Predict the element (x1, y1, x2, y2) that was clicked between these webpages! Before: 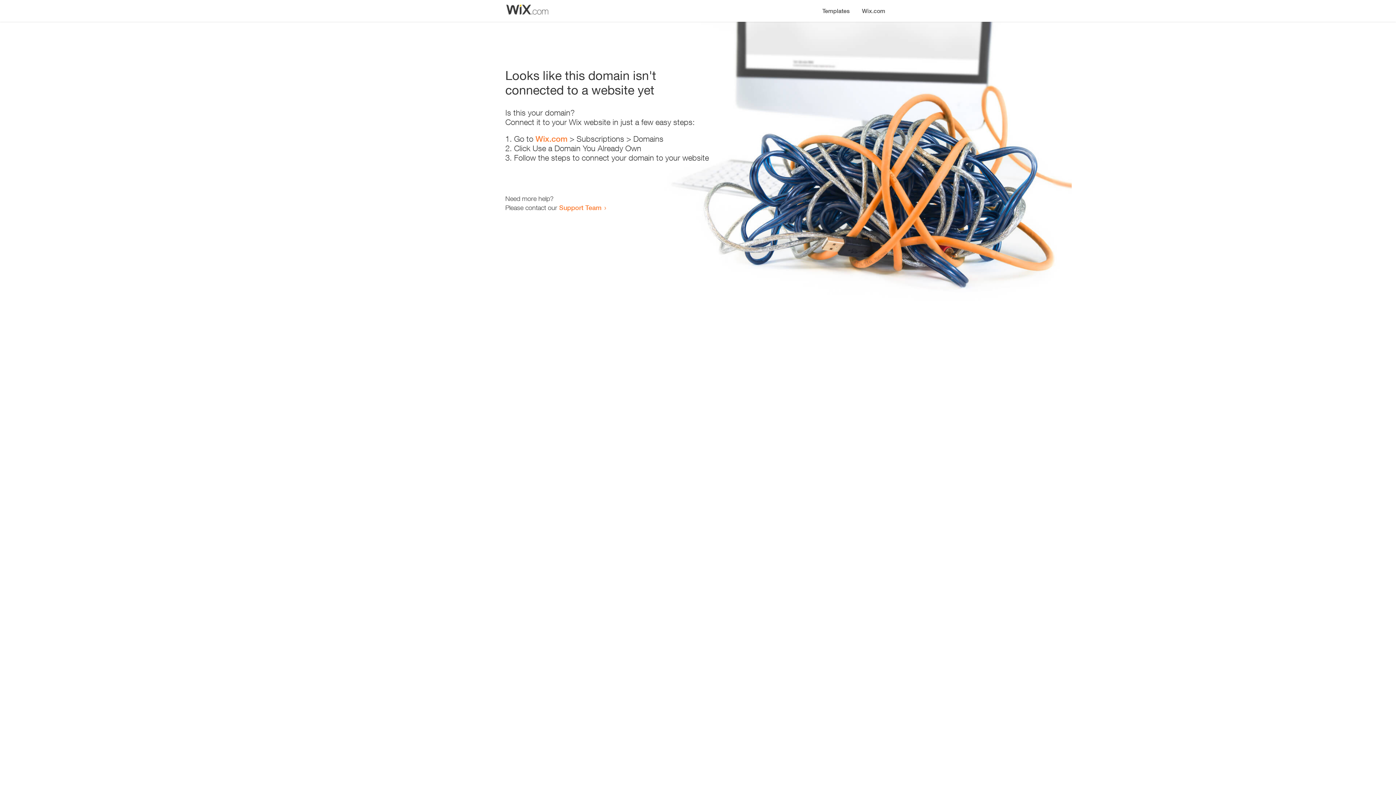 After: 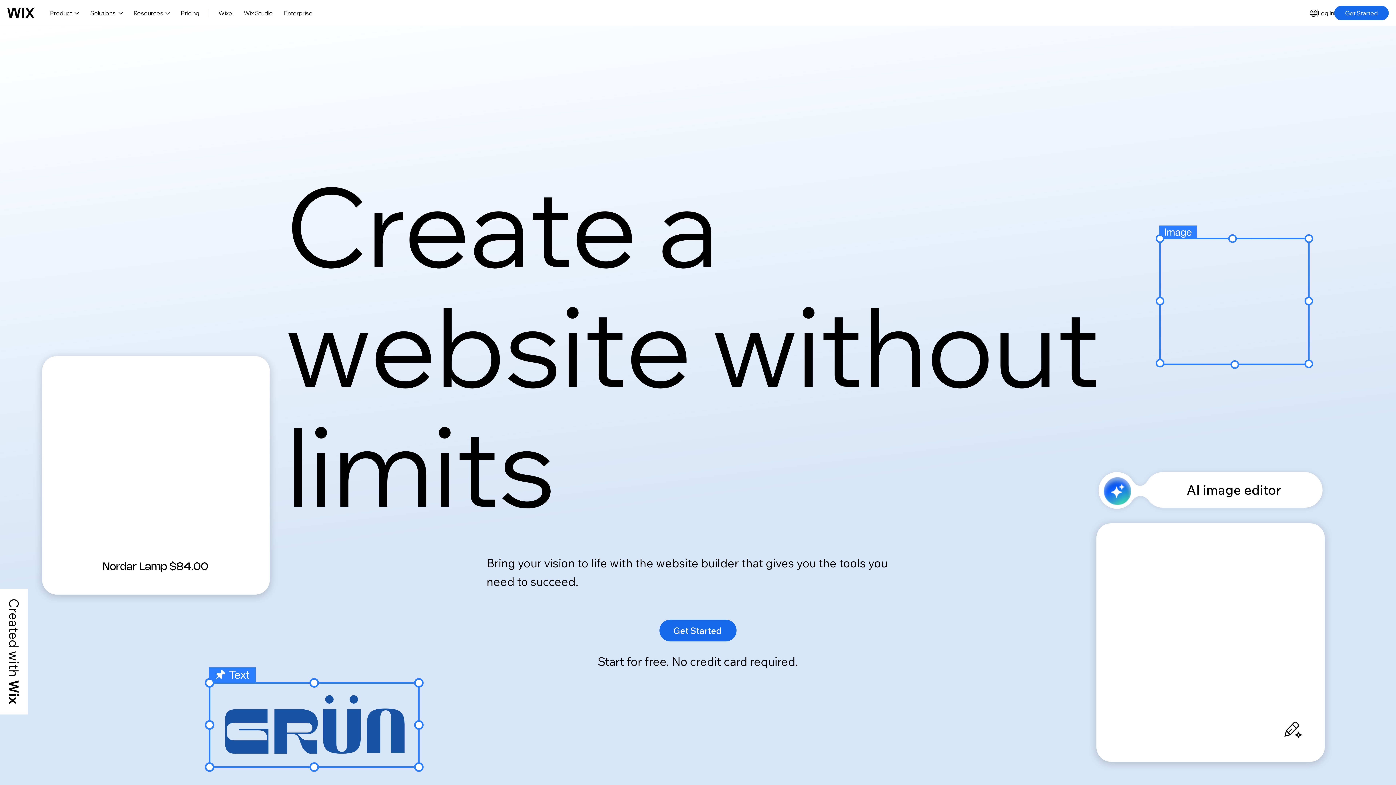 Action: label: Wix.com bbox: (856, 0, 890, 14)